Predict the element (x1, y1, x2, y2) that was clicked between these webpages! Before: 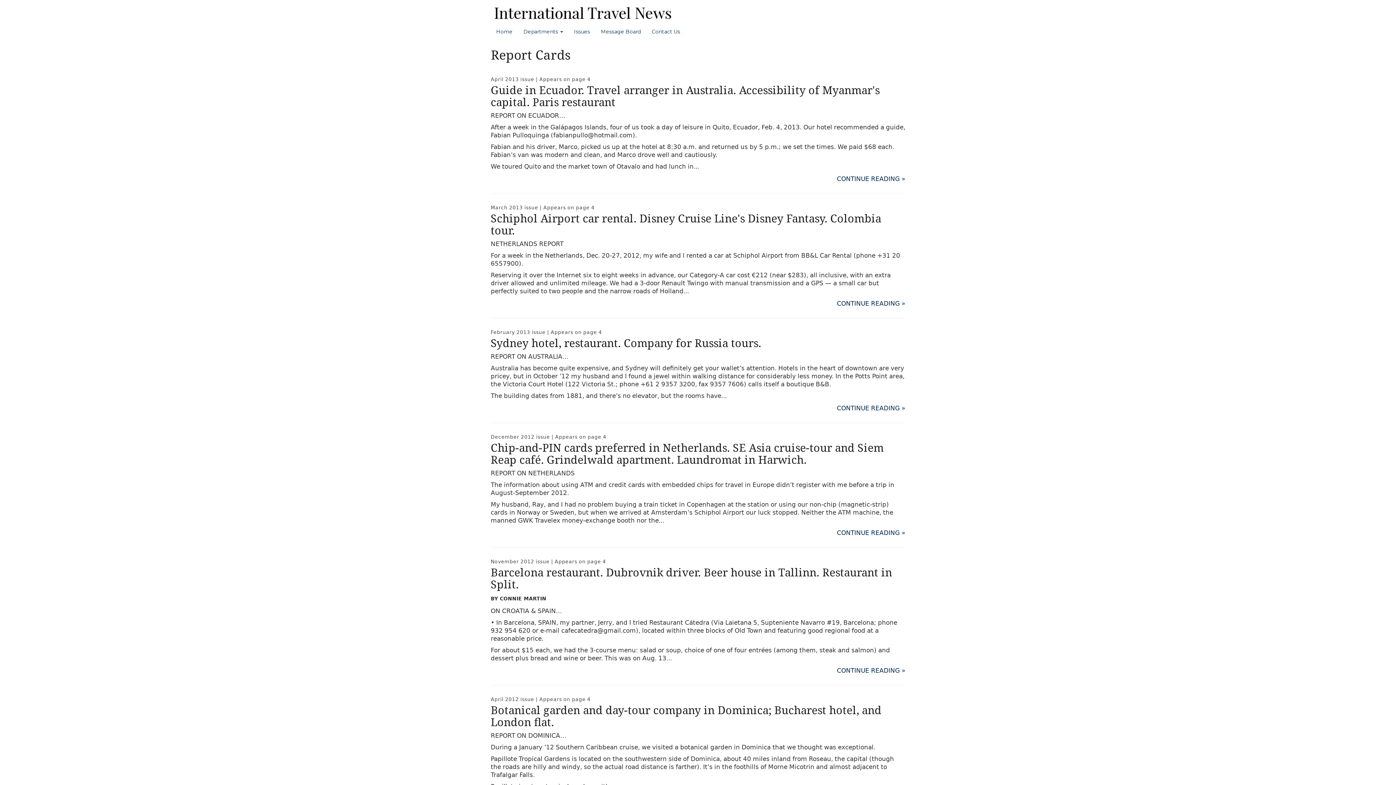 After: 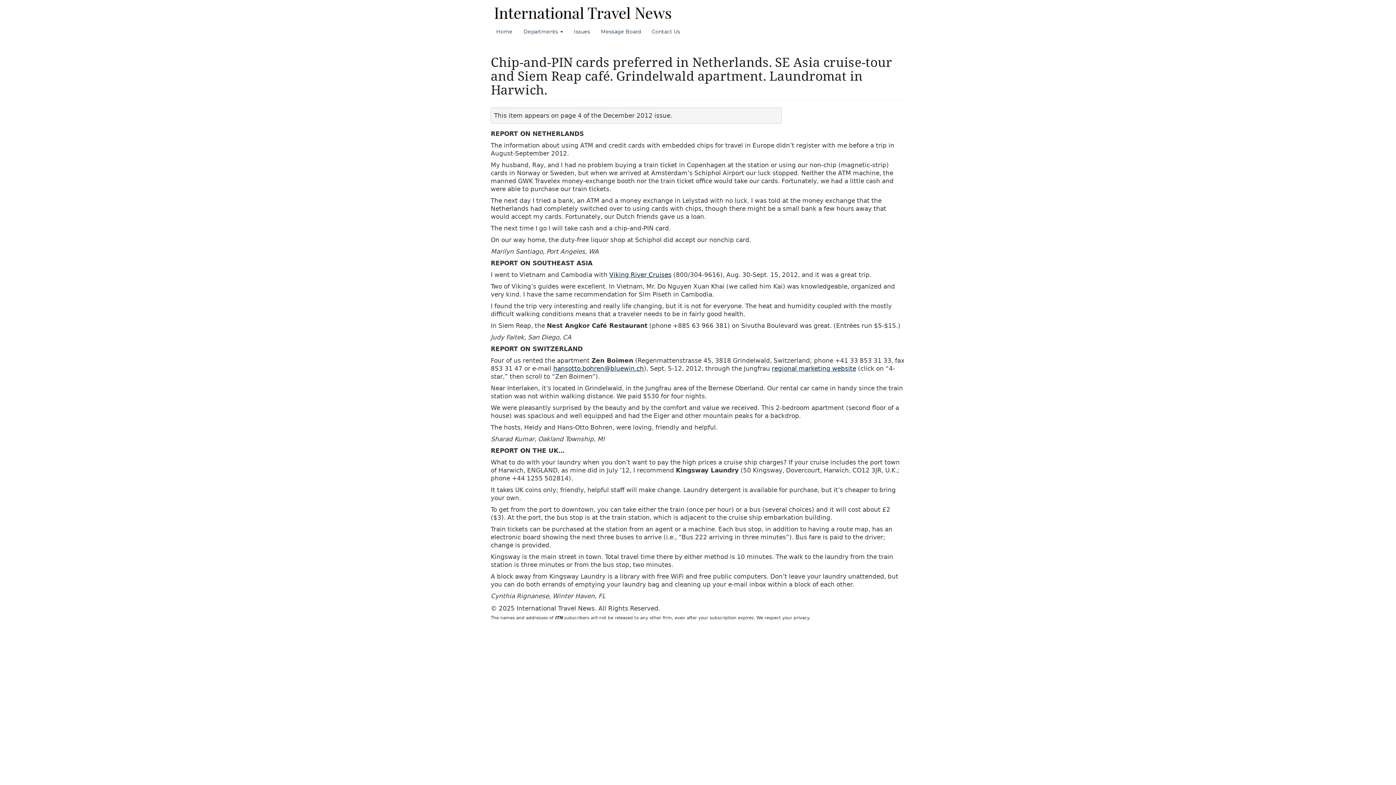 Action: bbox: (490, 441, 905, 465) label: Chip-and-PIN cards preferred in Netherlands. SE Asia cruise-tour and Siem Reap café. Grindelwald apartment. Laundromat in Harwich.